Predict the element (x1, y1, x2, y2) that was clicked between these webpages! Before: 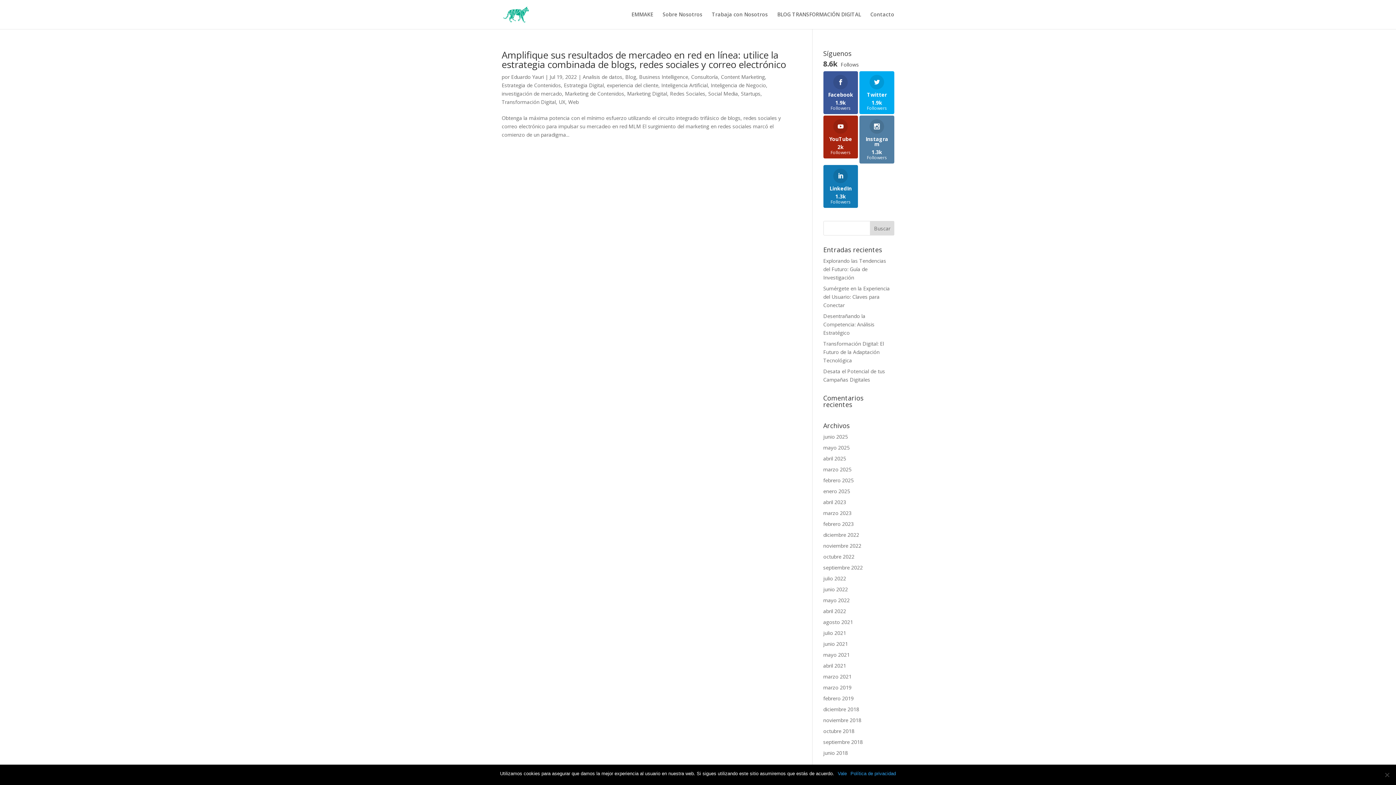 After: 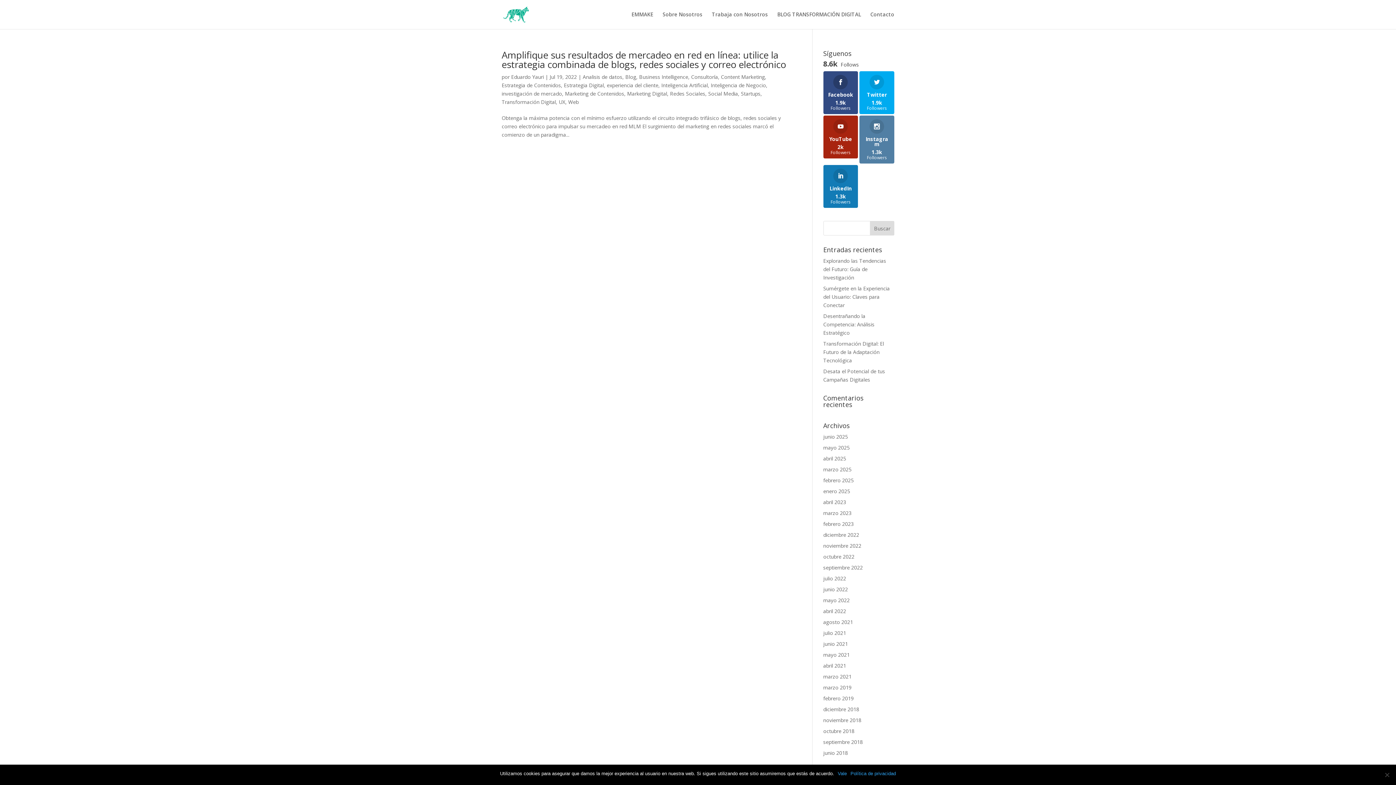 Action: bbox: (823, 71, 858, 114) label: Facebook
1.9k
Followers